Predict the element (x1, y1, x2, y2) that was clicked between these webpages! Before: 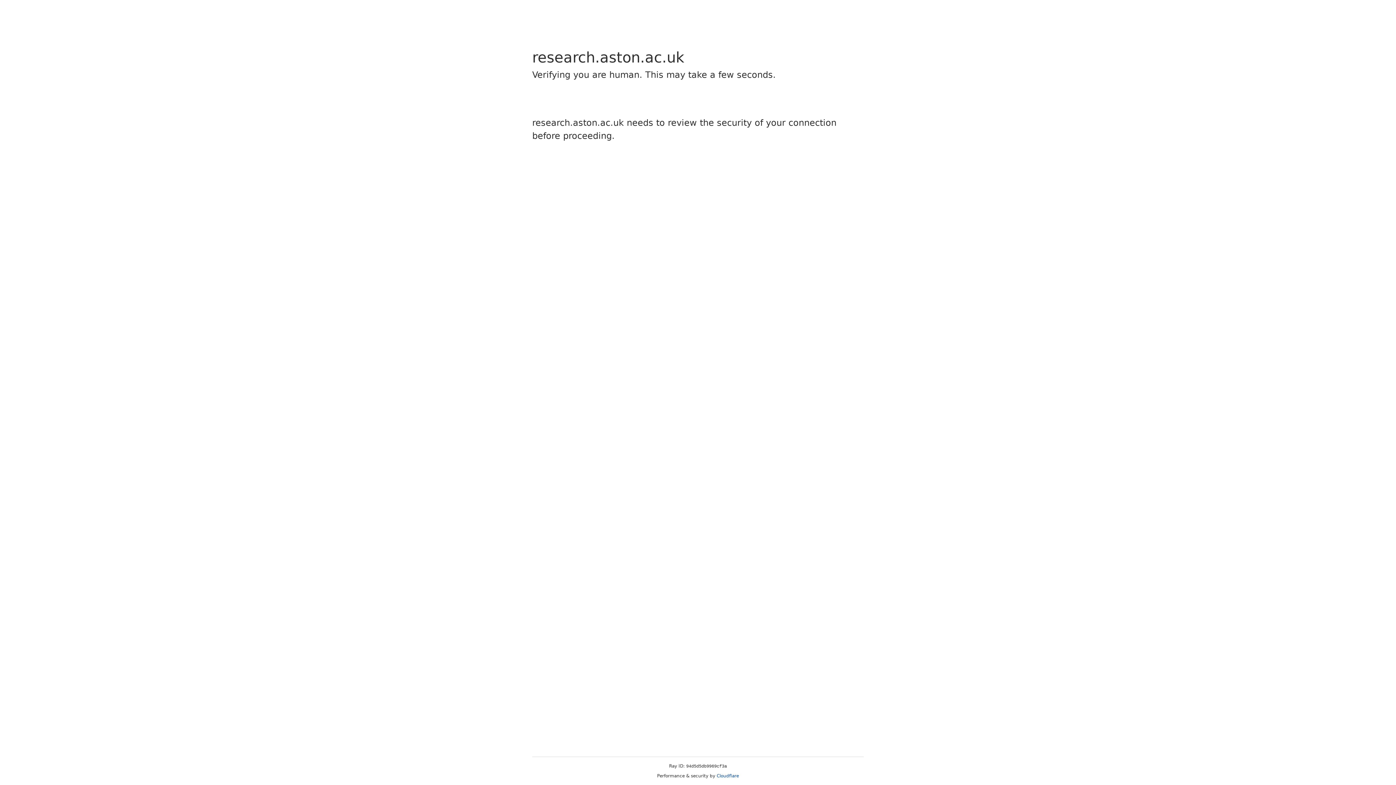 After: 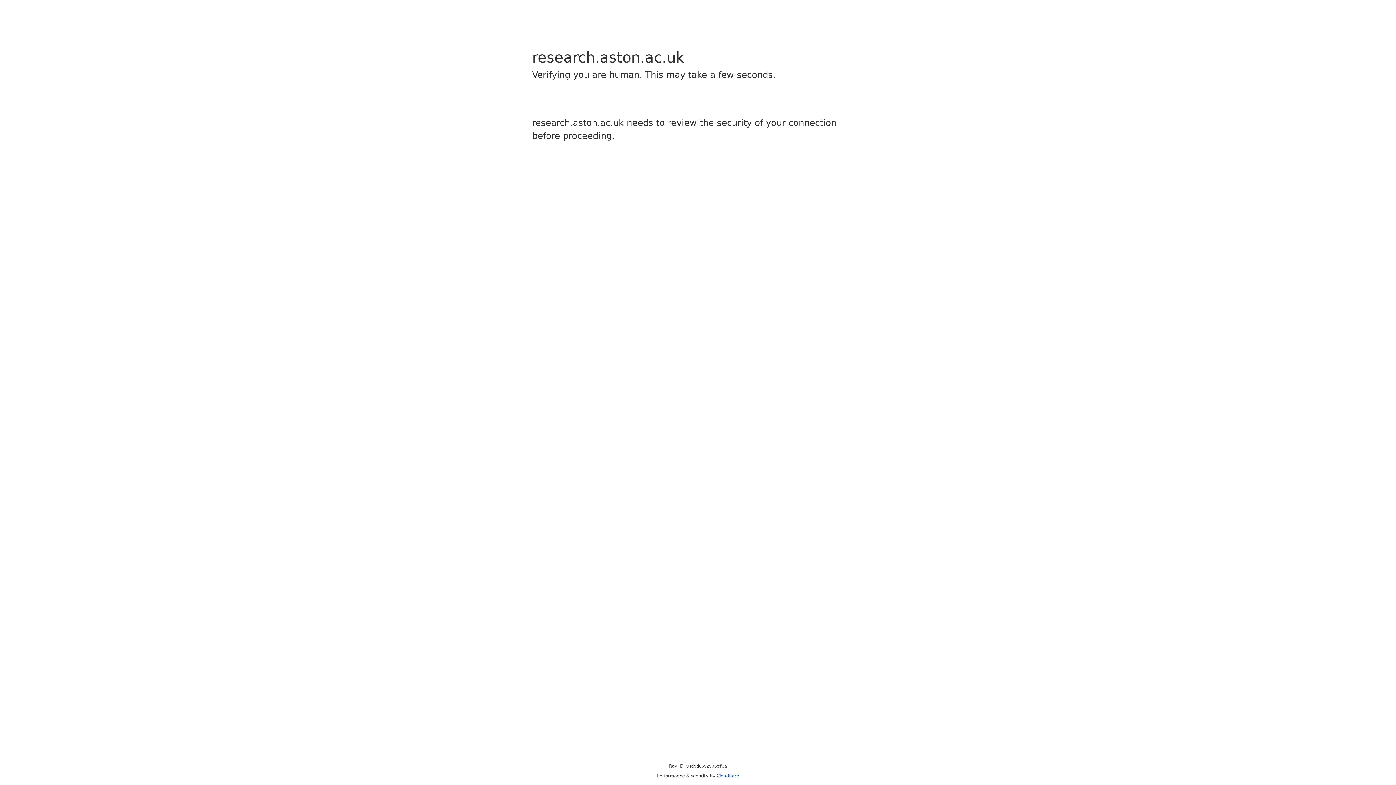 Action: label: Cloudflare bbox: (716, 773, 739, 778)